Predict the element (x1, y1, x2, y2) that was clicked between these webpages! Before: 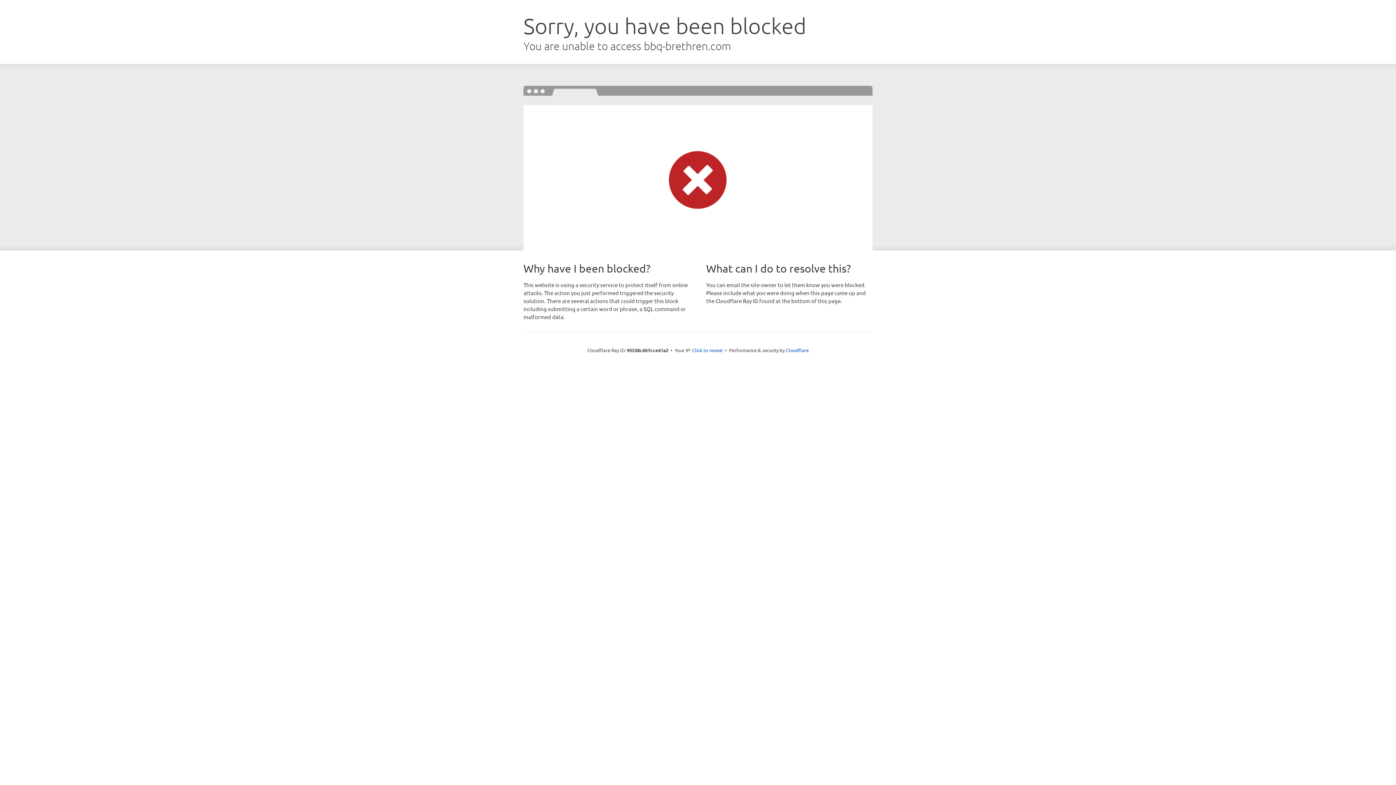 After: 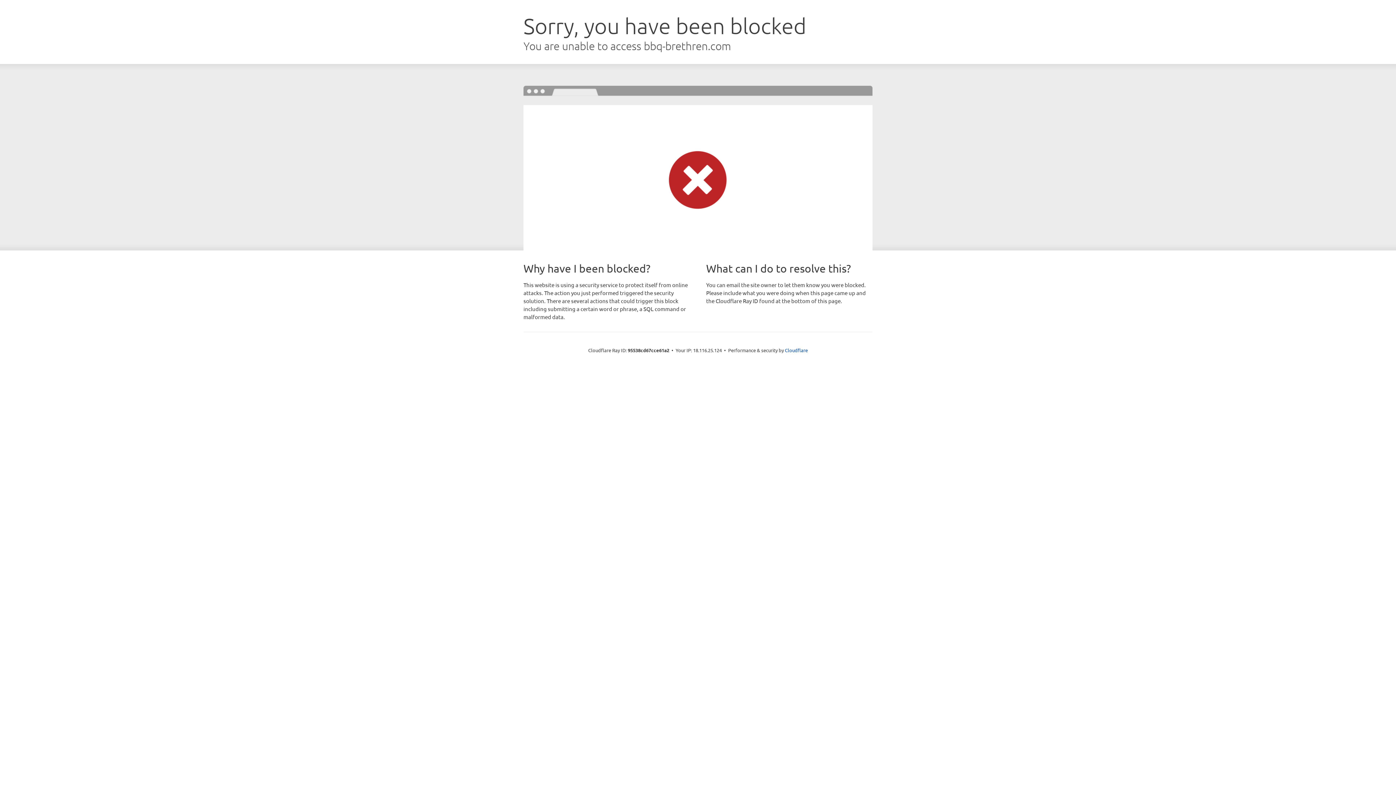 Action: bbox: (692, 346, 722, 353) label: Click to reveal